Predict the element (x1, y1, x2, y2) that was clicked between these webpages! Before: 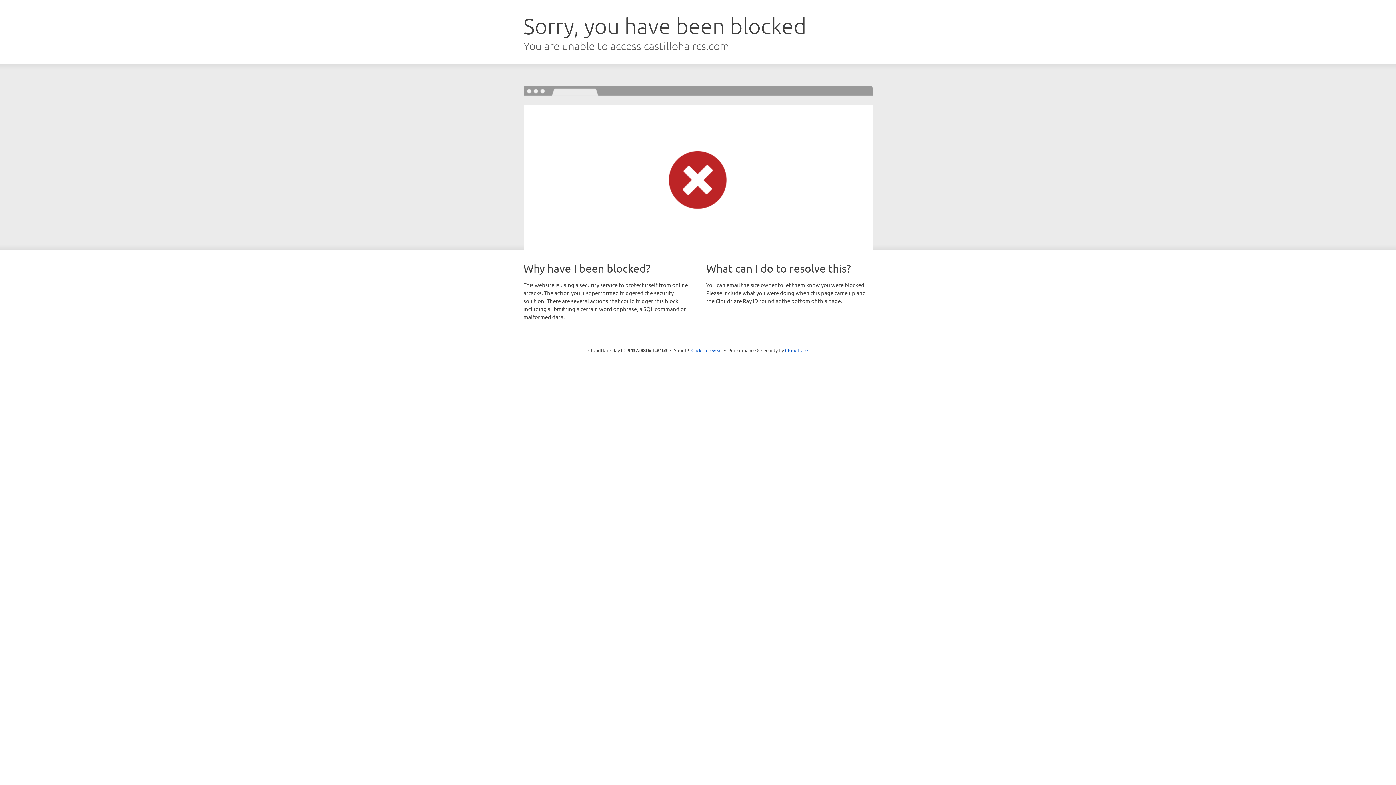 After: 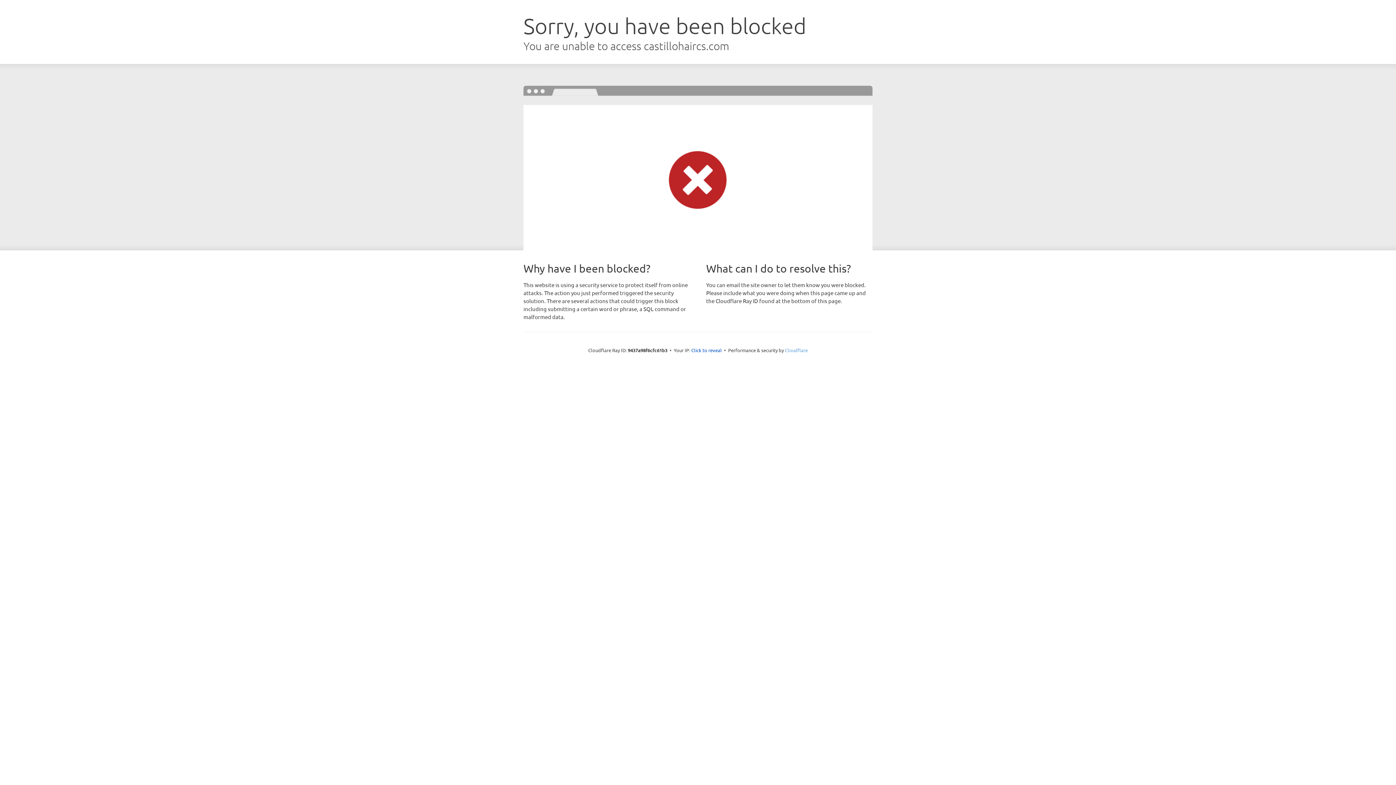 Action: bbox: (785, 347, 808, 353) label: Cloudflare